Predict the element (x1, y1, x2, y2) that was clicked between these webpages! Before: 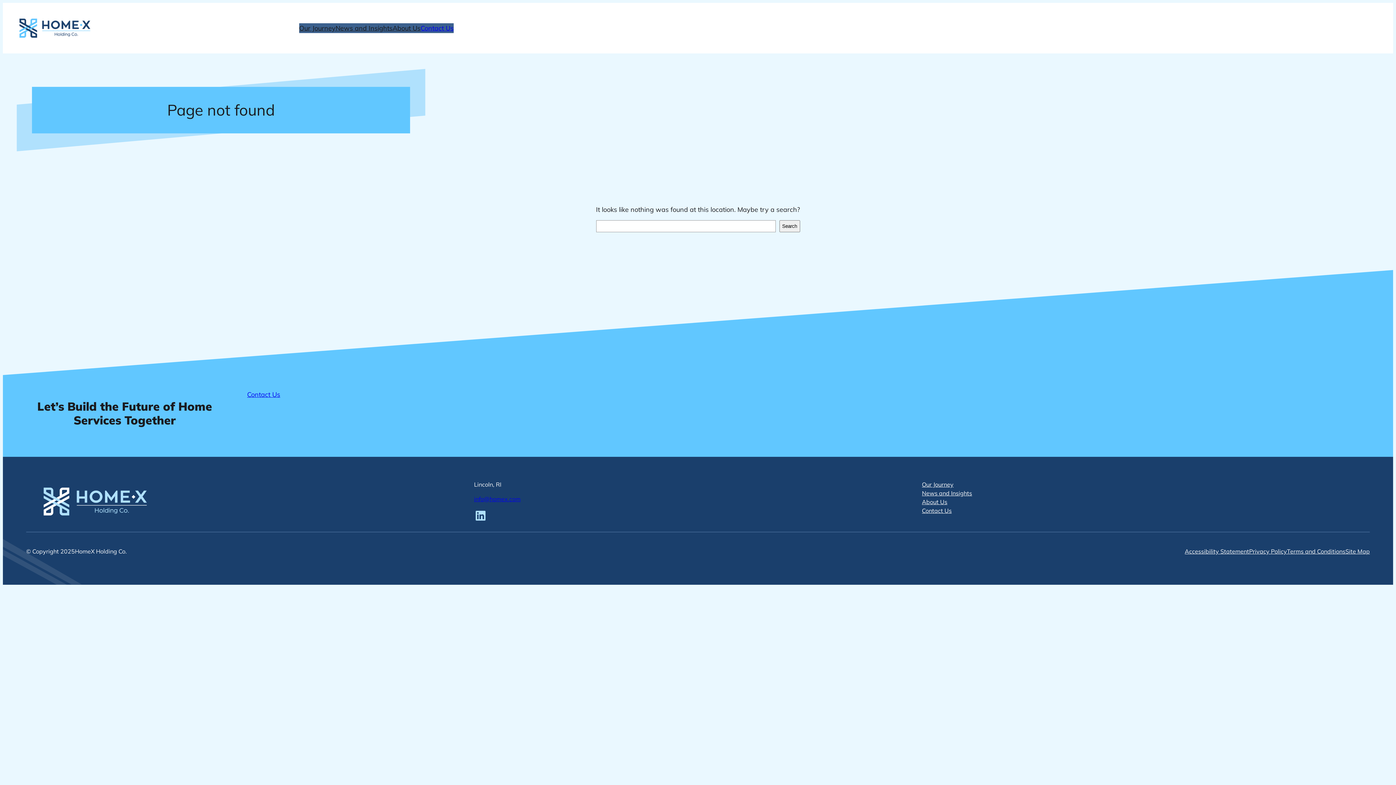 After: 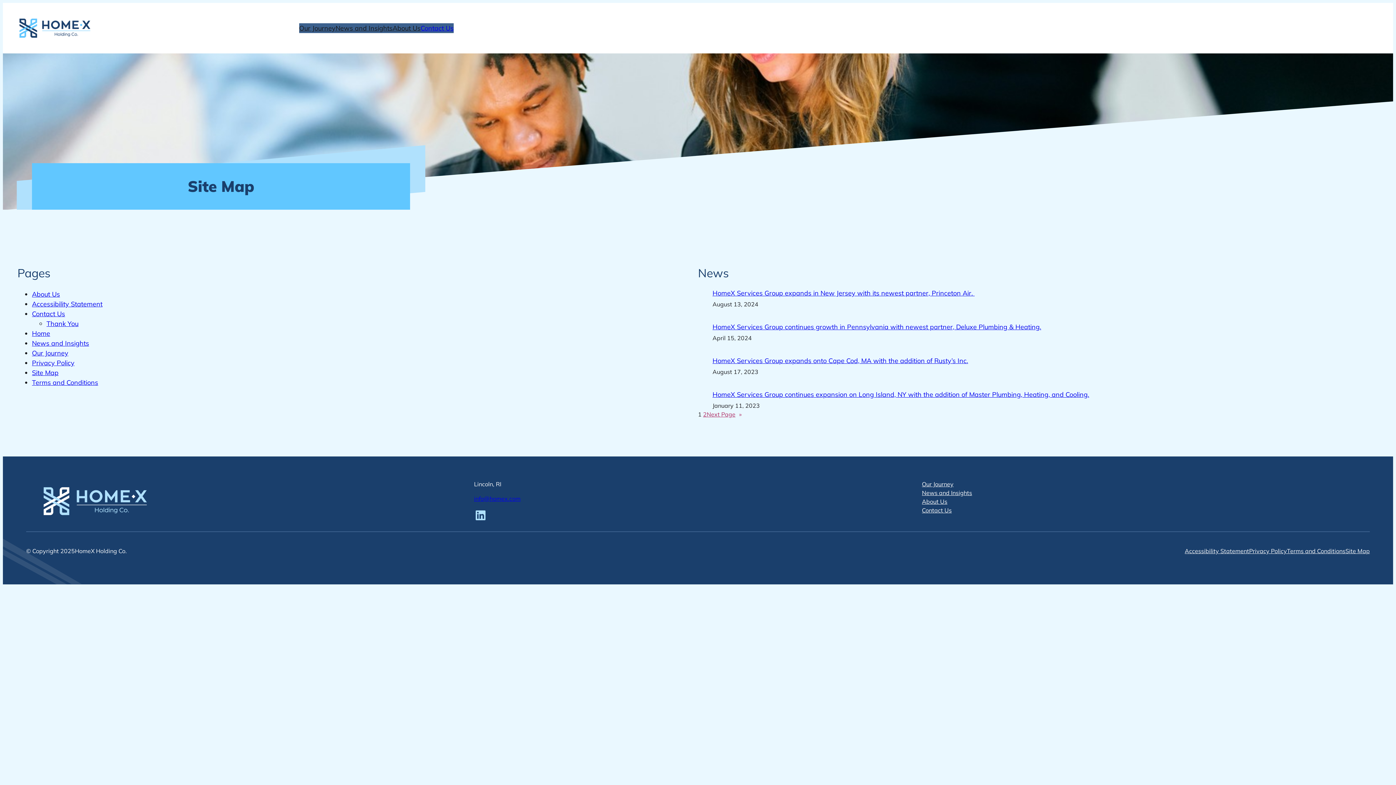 Action: bbox: (1345, 547, 1370, 556) label: Site Map